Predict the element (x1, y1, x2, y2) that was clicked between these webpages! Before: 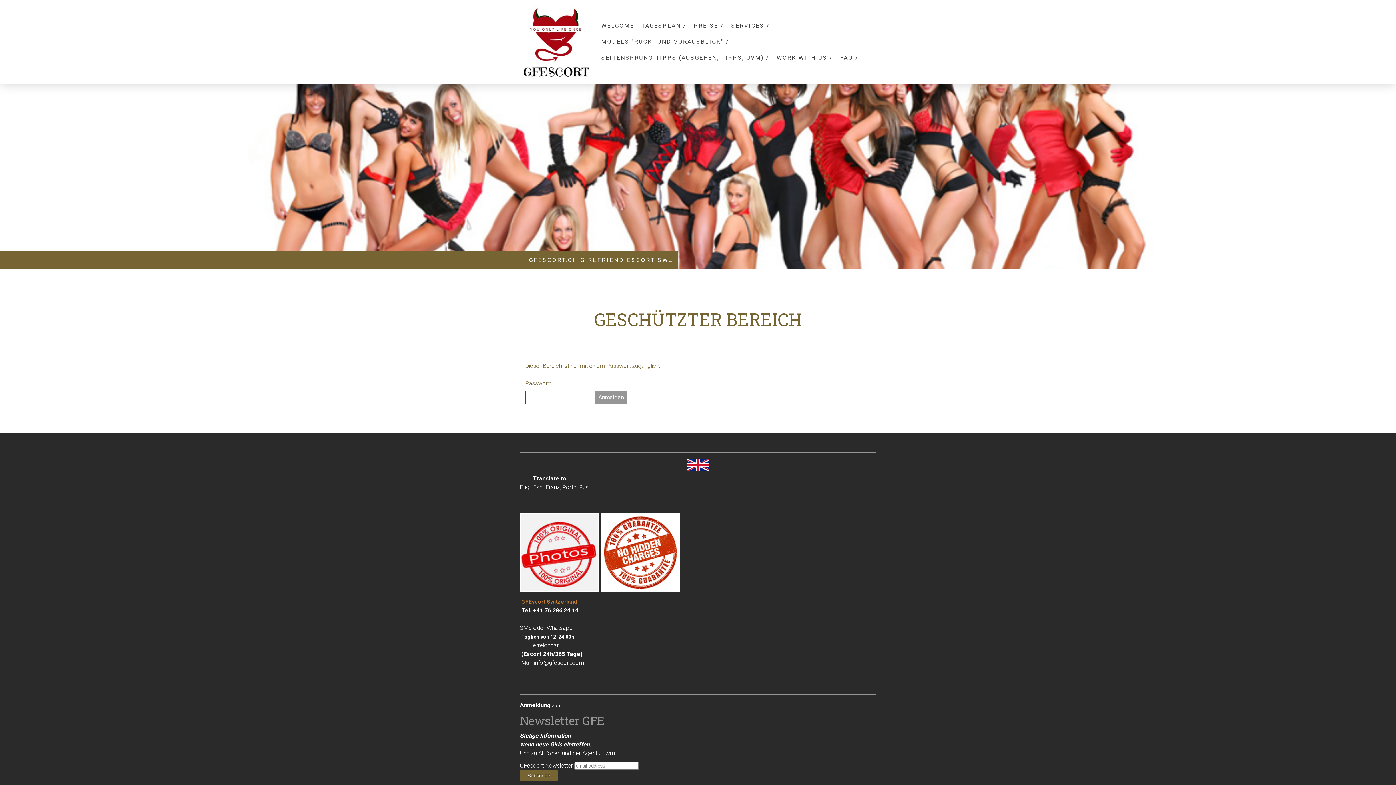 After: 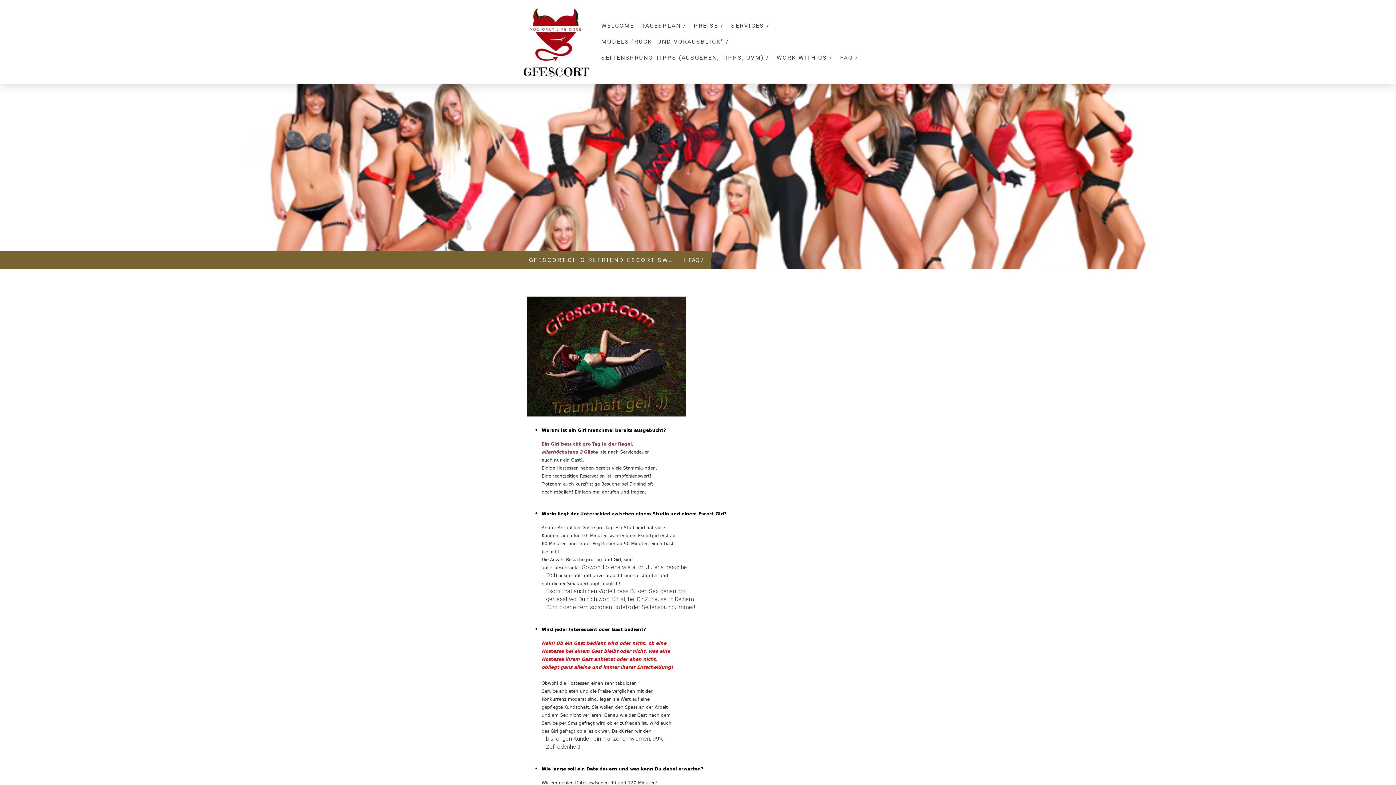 Action: bbox: (836, 49, 862, 65) label: FAQ /